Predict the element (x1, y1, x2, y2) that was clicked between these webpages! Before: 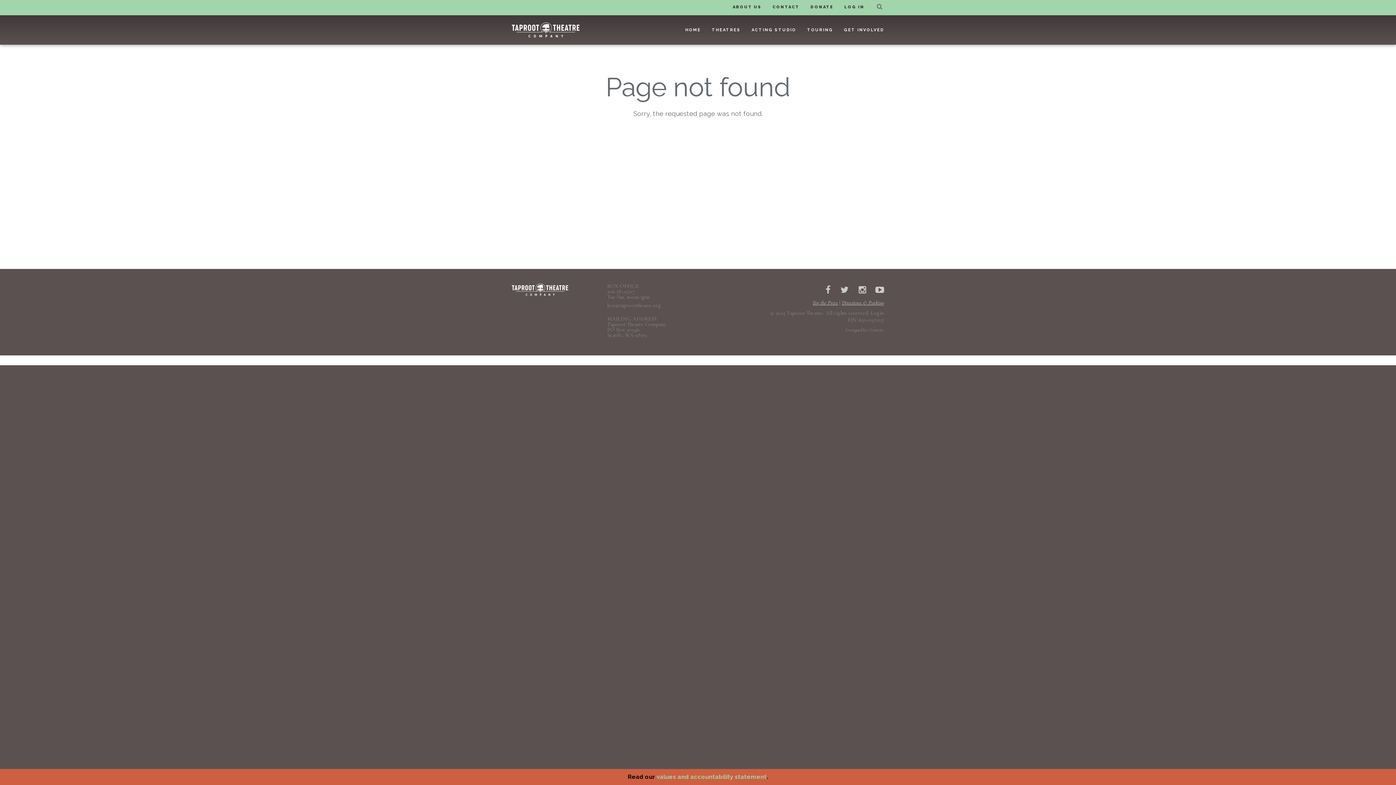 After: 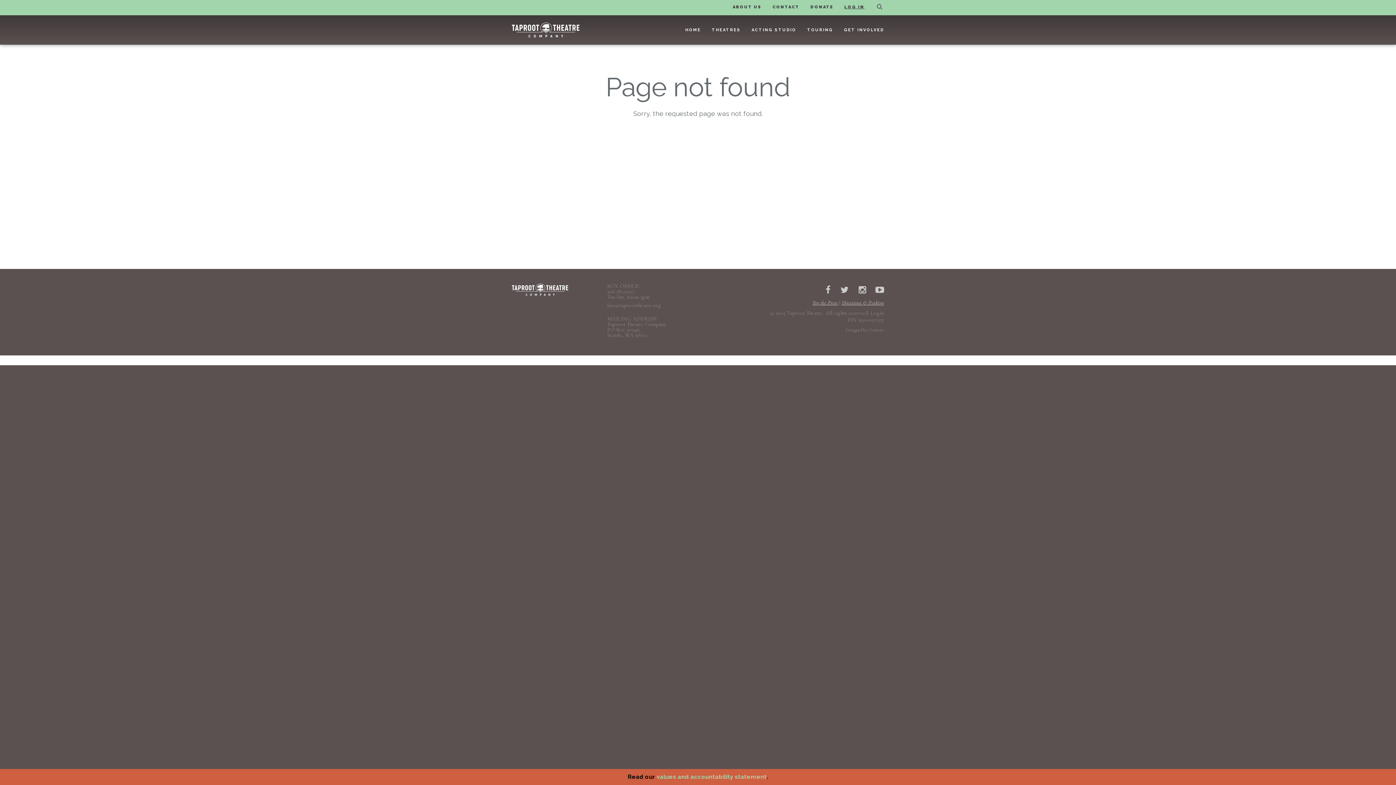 Action: bbox: (844, 4, 864, 9) label: LOG IN